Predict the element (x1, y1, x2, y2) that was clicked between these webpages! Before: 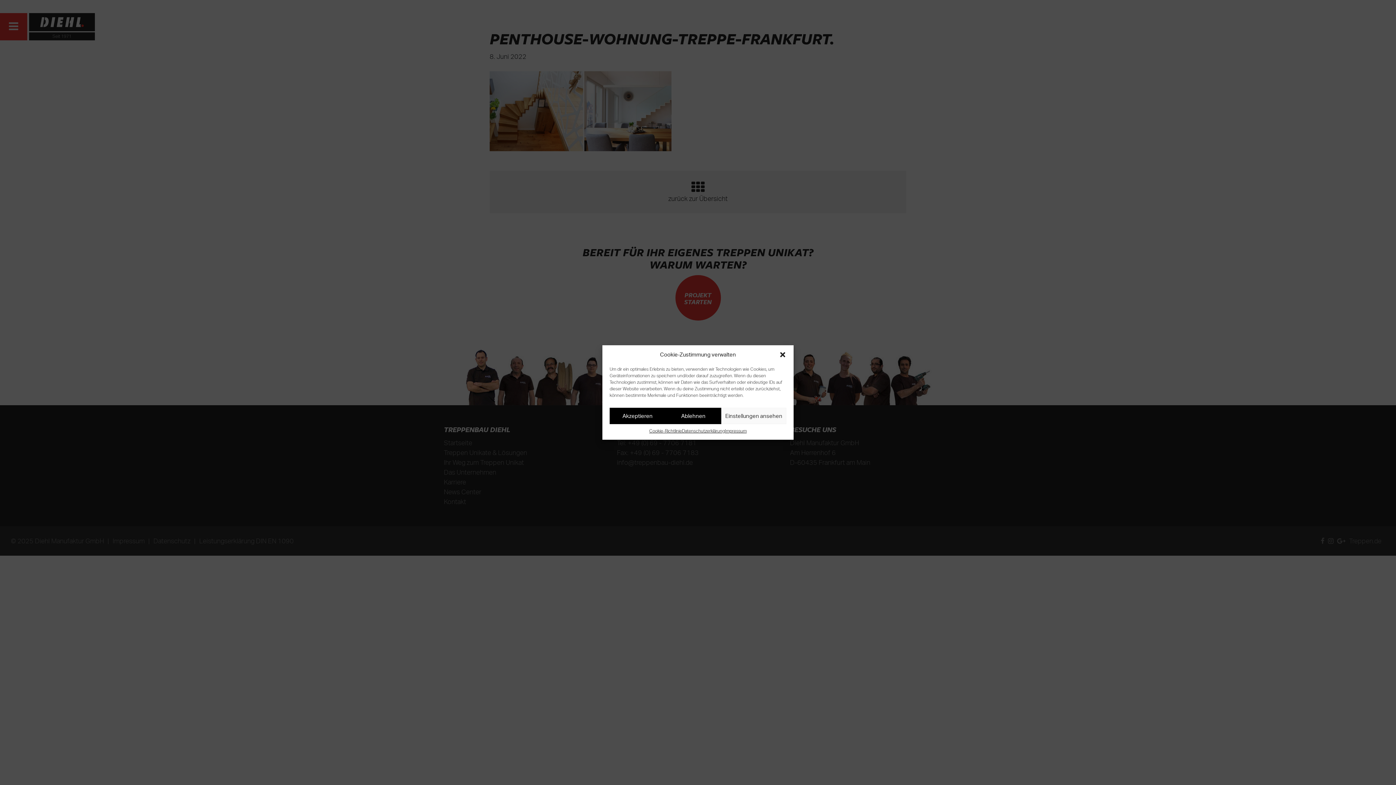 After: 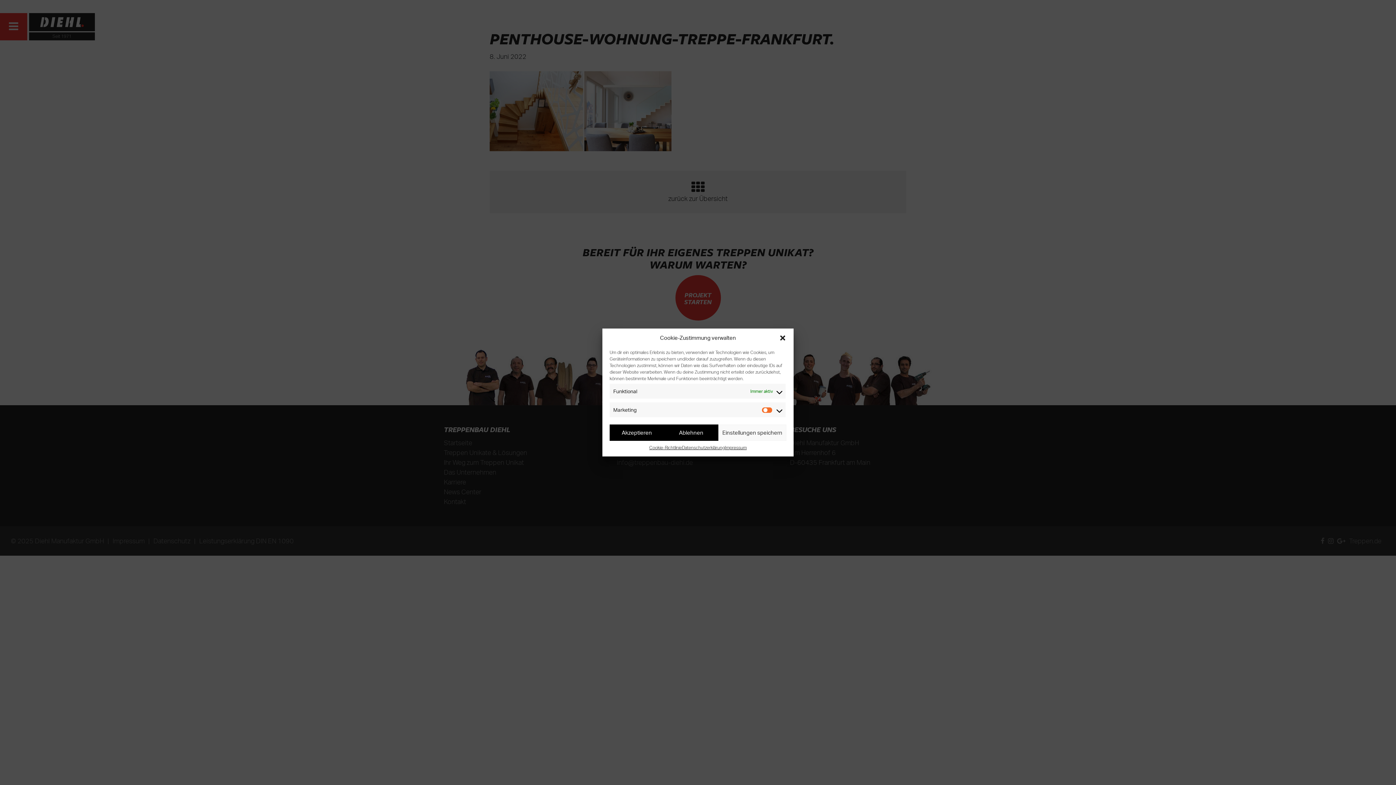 Action: bbox: (721, 408, 786, 424) label: Einstellungen ansehen